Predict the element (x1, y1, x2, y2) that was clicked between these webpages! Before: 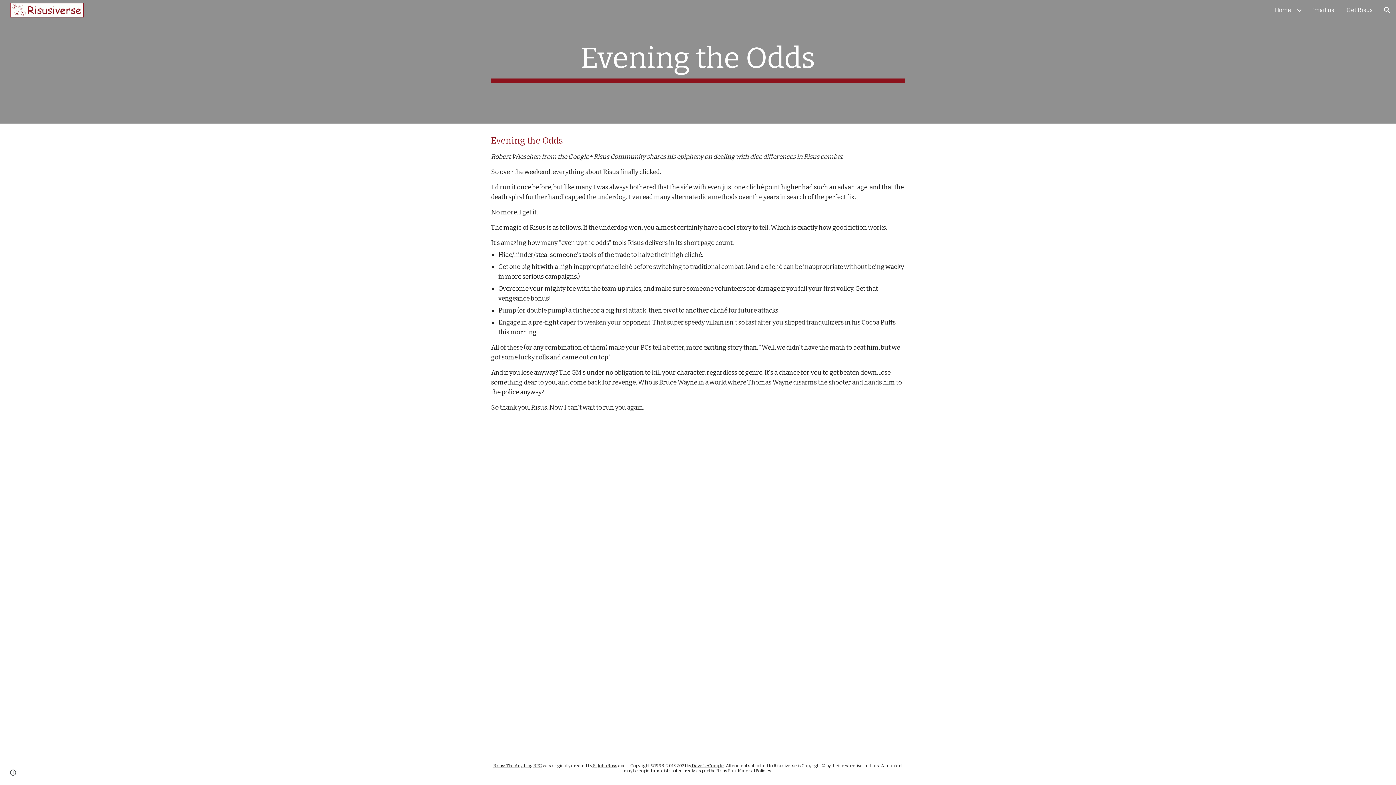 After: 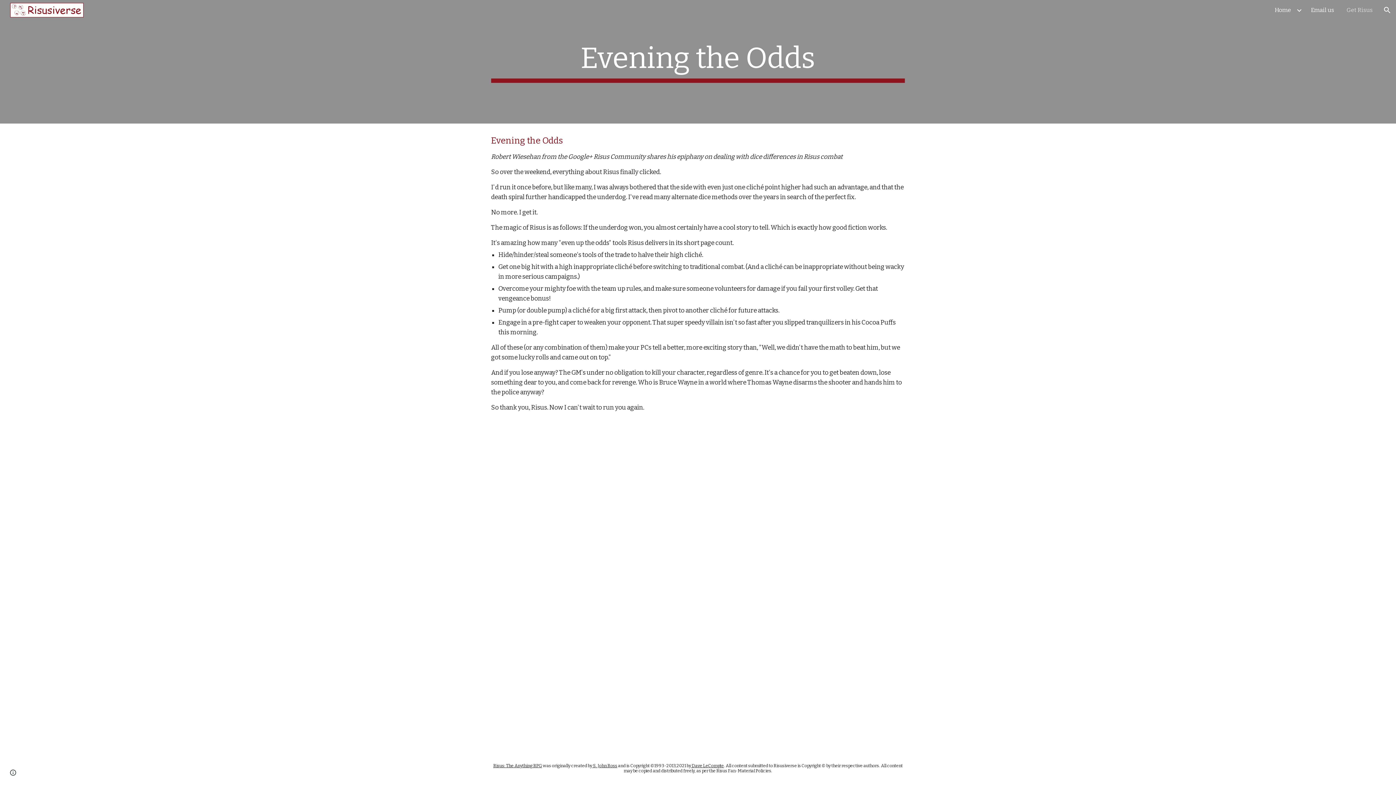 Action: label: Get Risus bbox: (1343, 4, 1376, 15)